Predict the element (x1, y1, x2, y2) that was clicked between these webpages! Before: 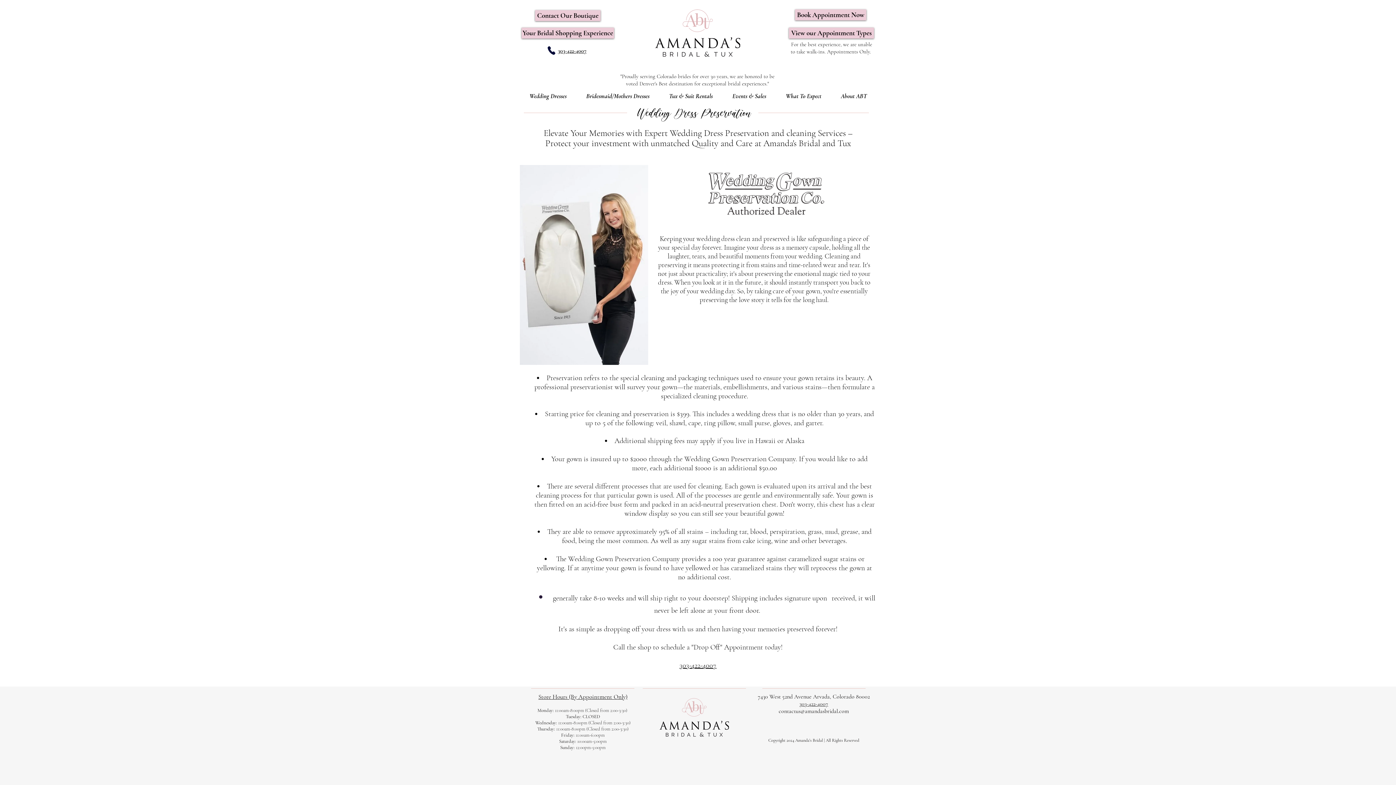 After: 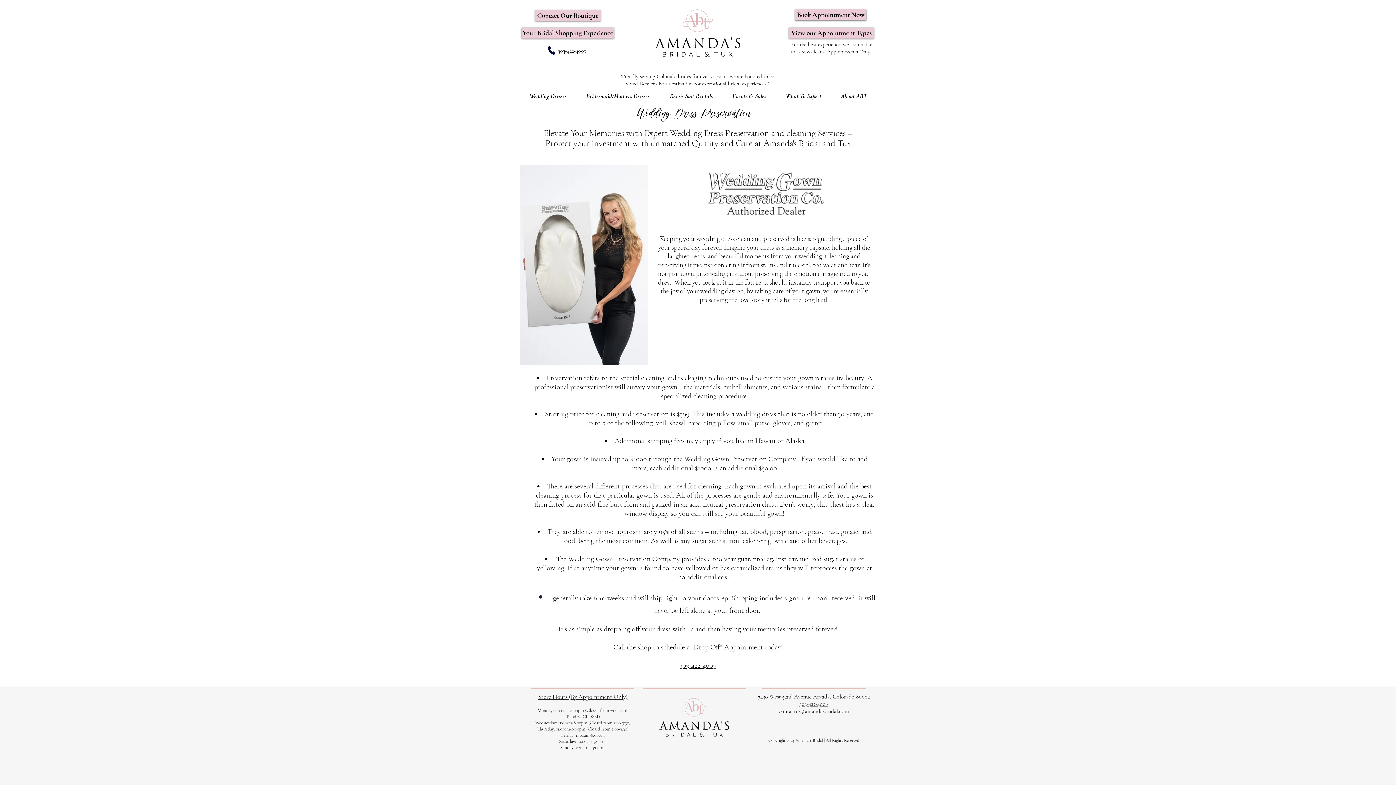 Action: label: 303-422-4007 bbox: (679, 661, 716, 669)